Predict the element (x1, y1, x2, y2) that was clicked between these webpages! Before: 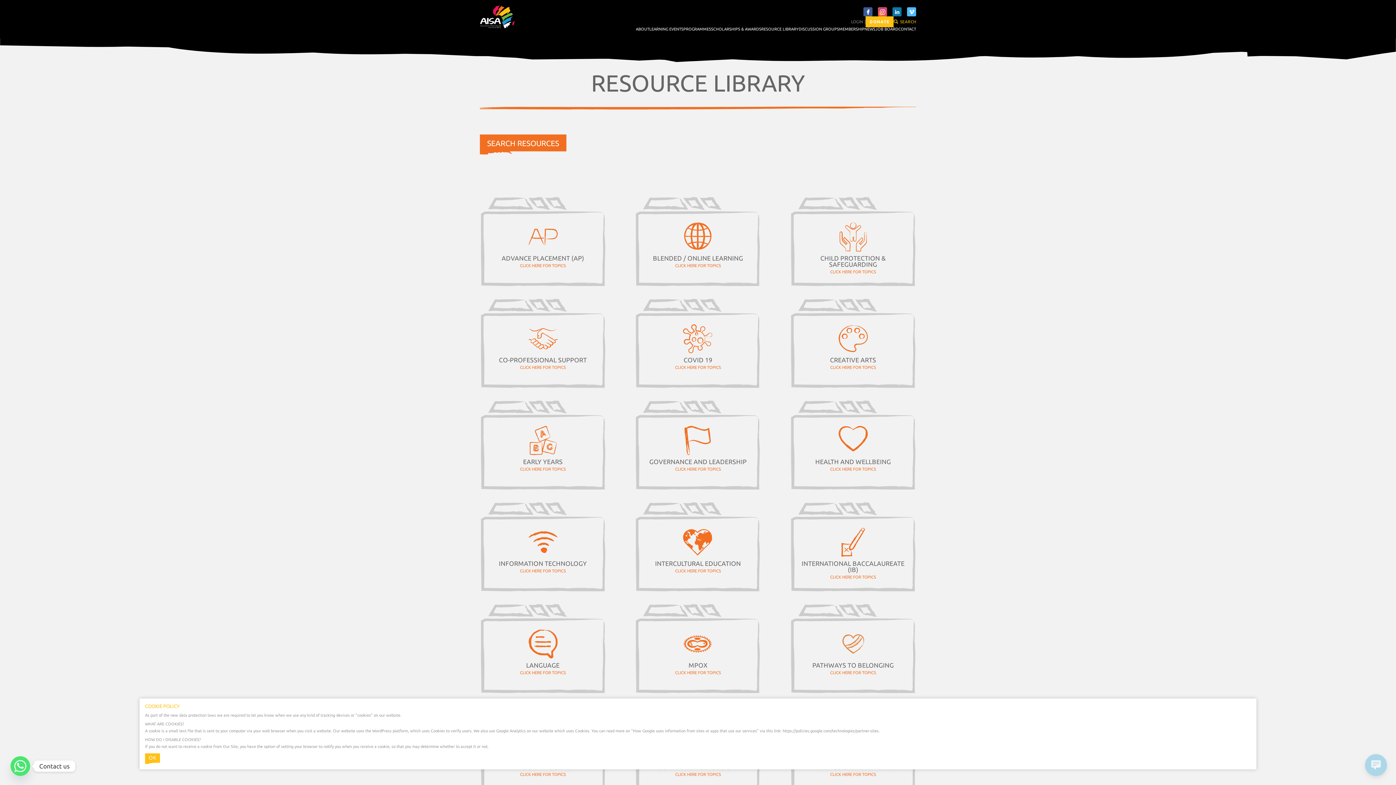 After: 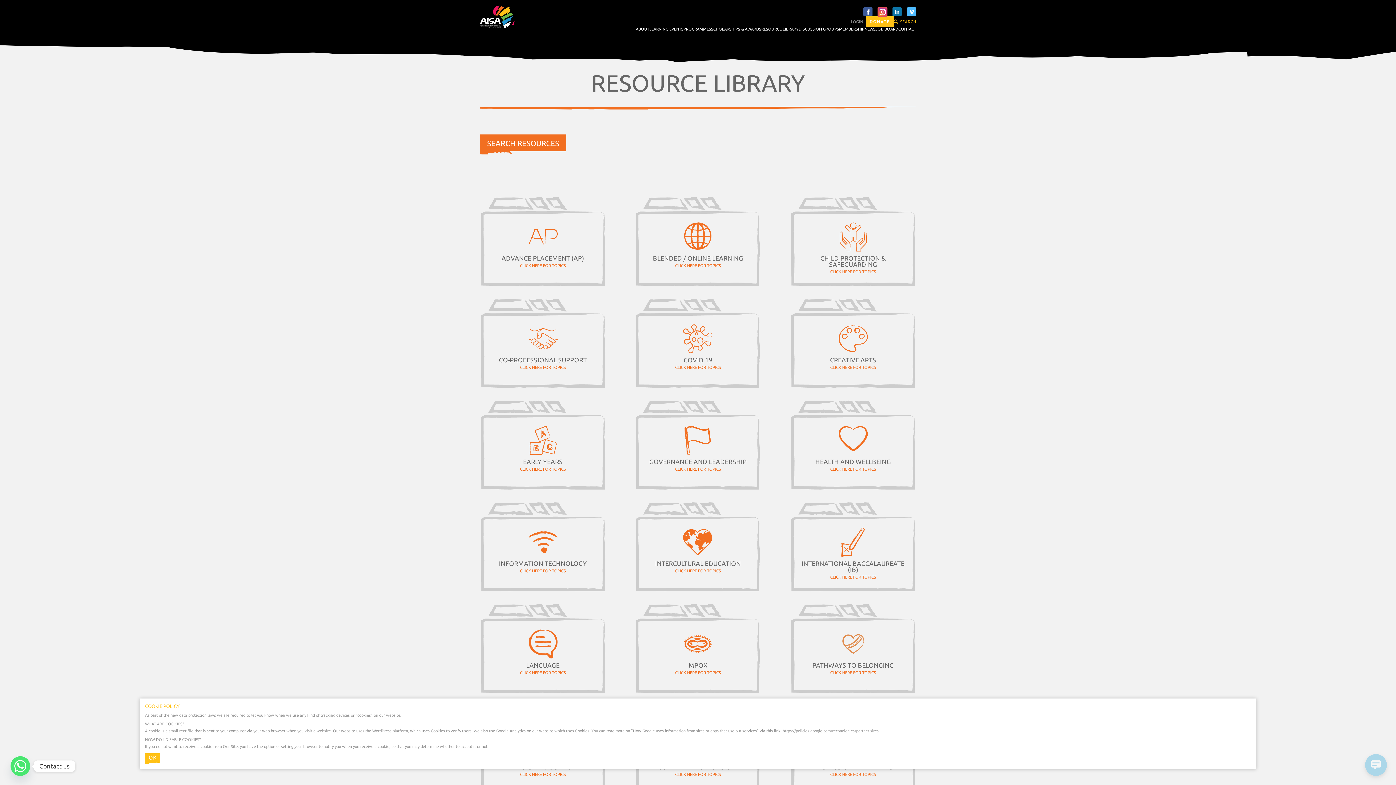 Action: bbox: (878, 7, 887, 16)